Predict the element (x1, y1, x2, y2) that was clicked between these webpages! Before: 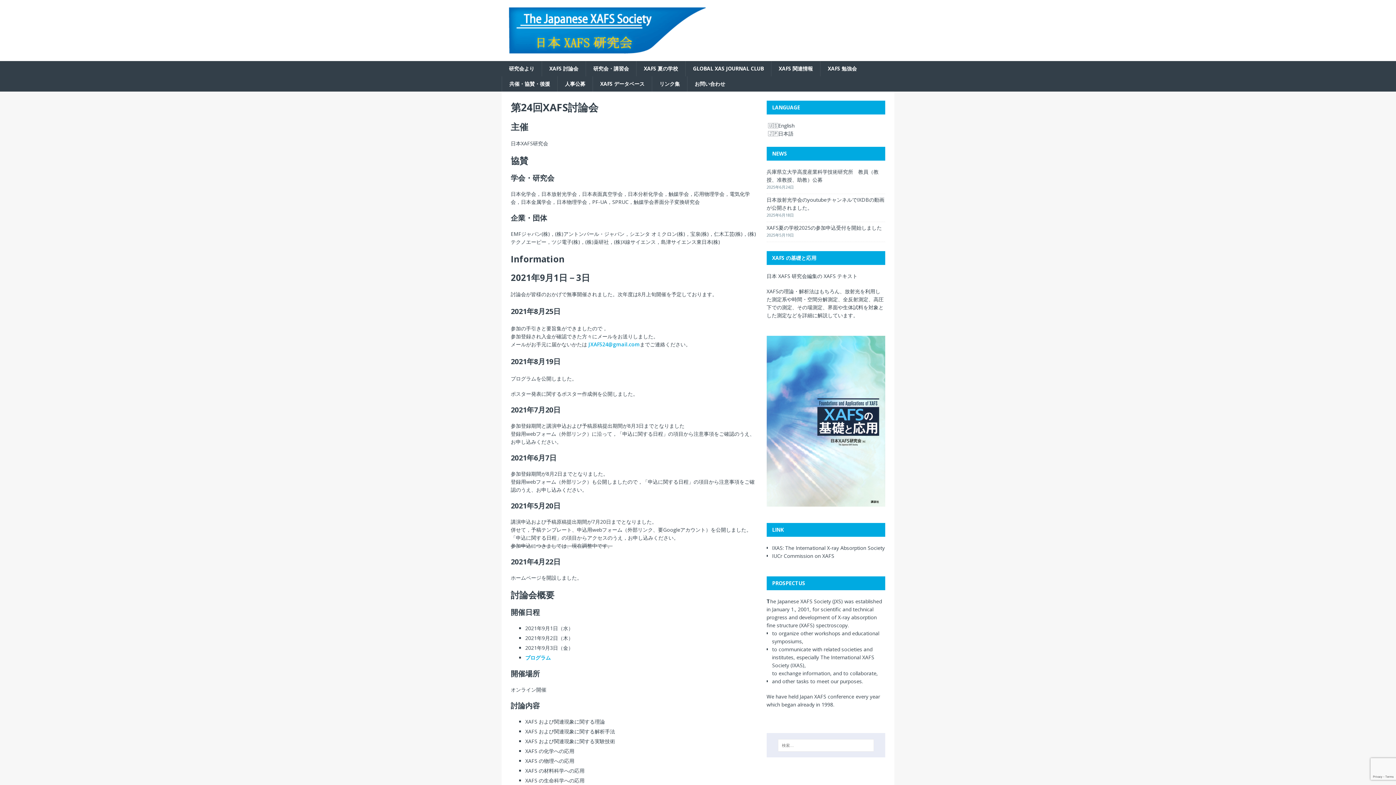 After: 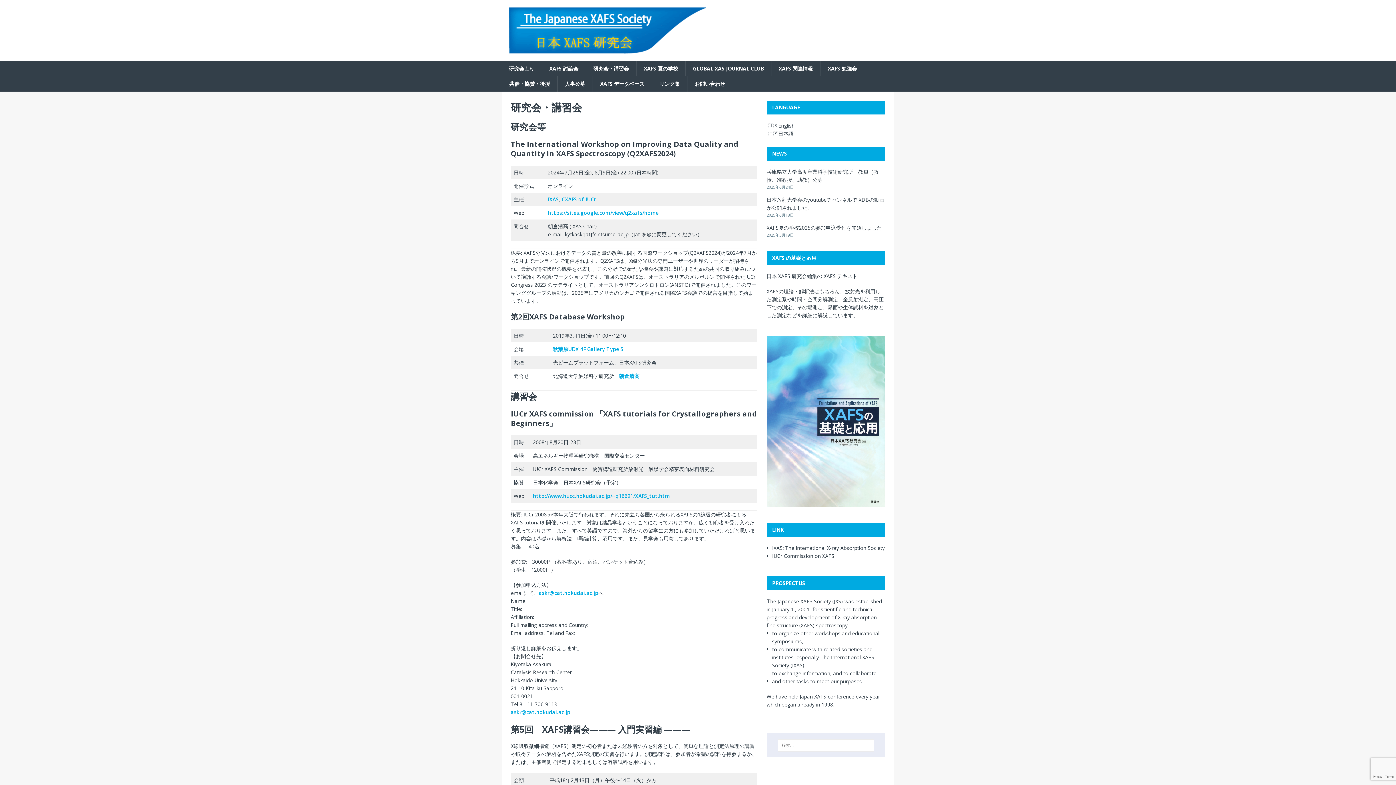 Action: label: 研究会・講習会 bbox: (585, 61, 636, 76)